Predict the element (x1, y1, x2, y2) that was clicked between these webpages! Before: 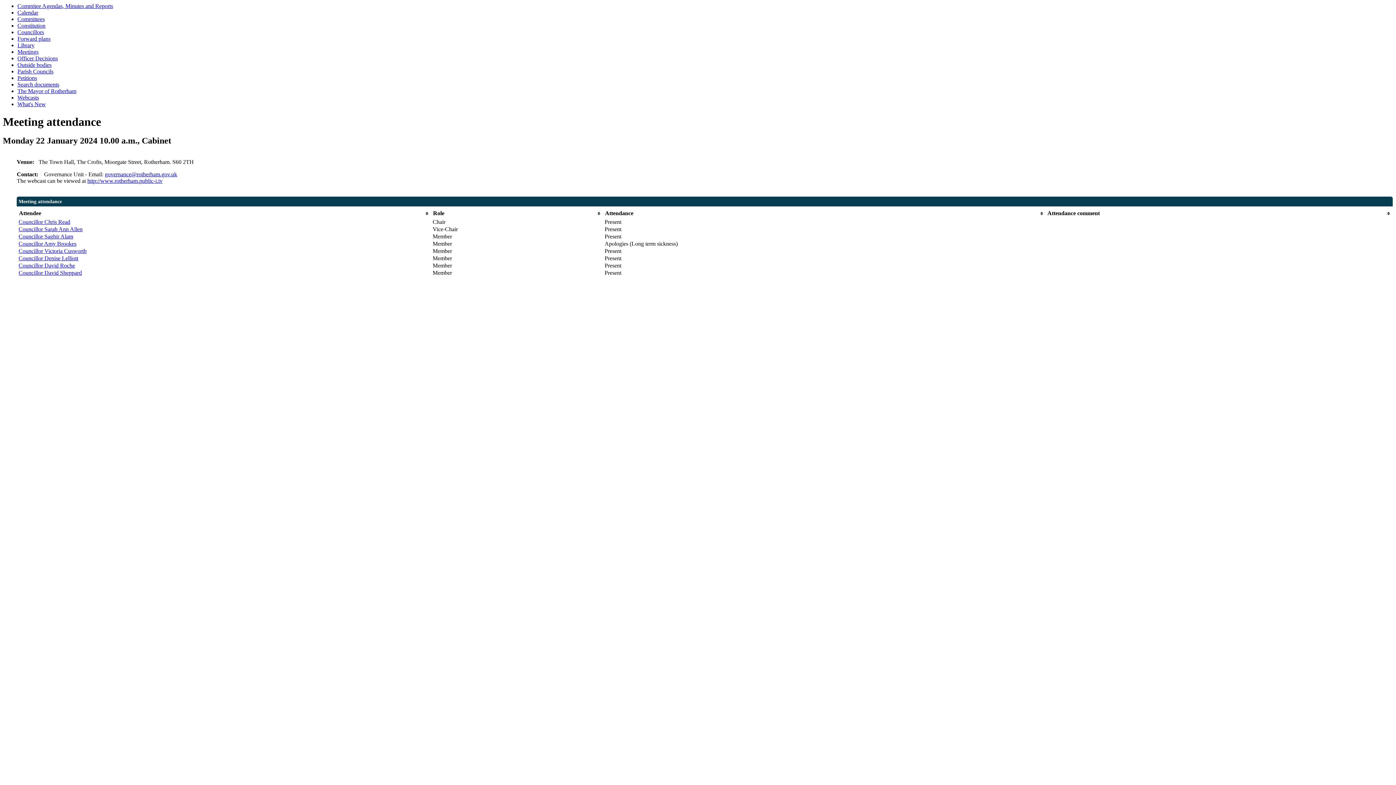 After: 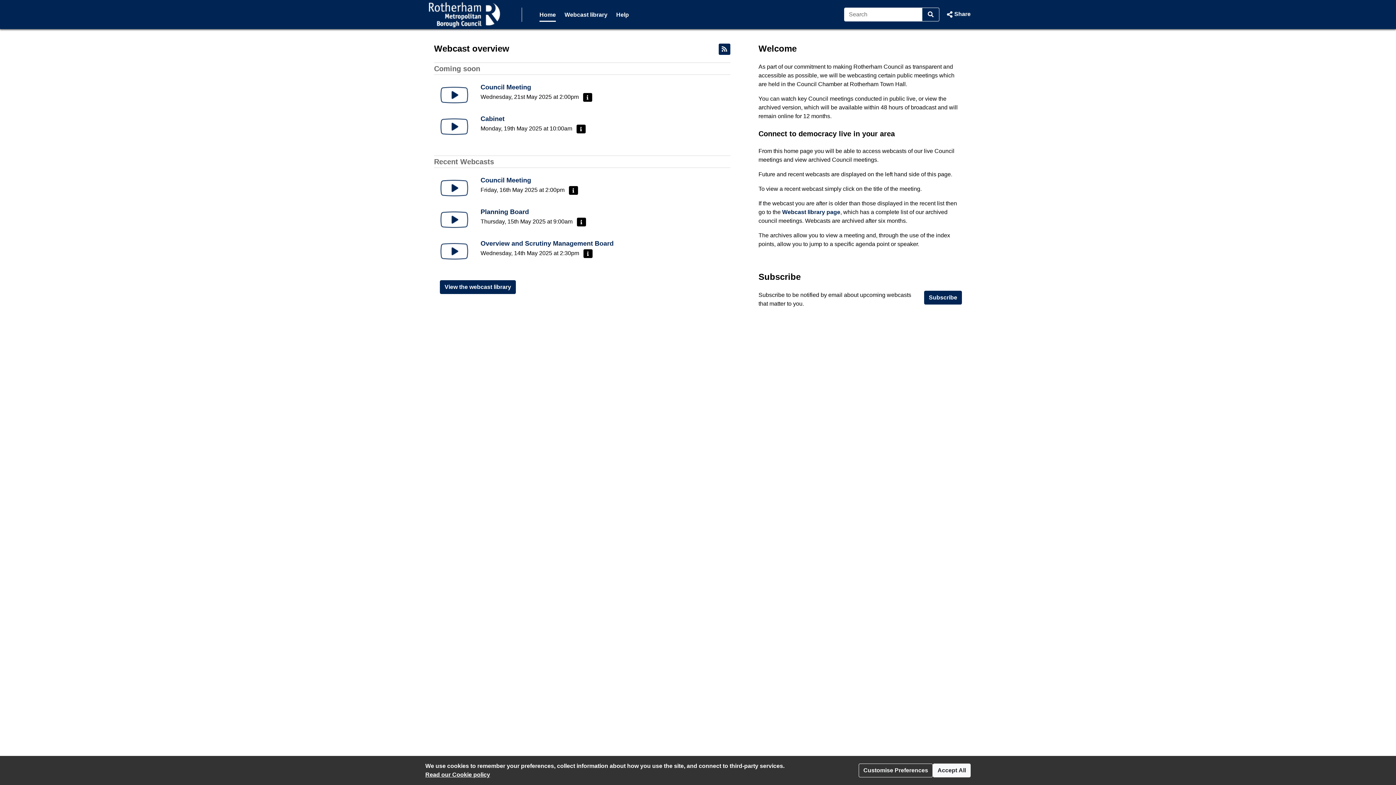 Action: bbox: (87, 177, 162, 184) label: http://www.rotherham.public-i.tv